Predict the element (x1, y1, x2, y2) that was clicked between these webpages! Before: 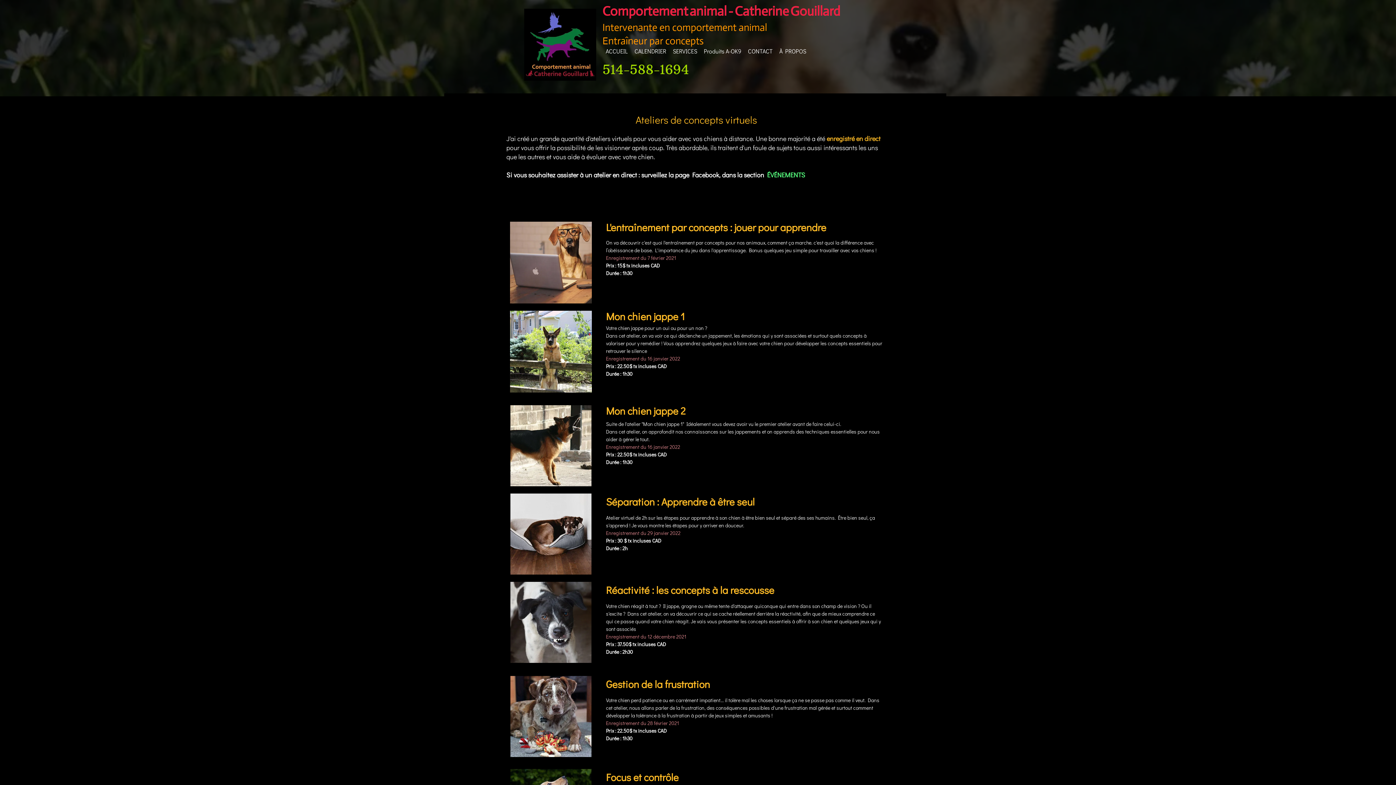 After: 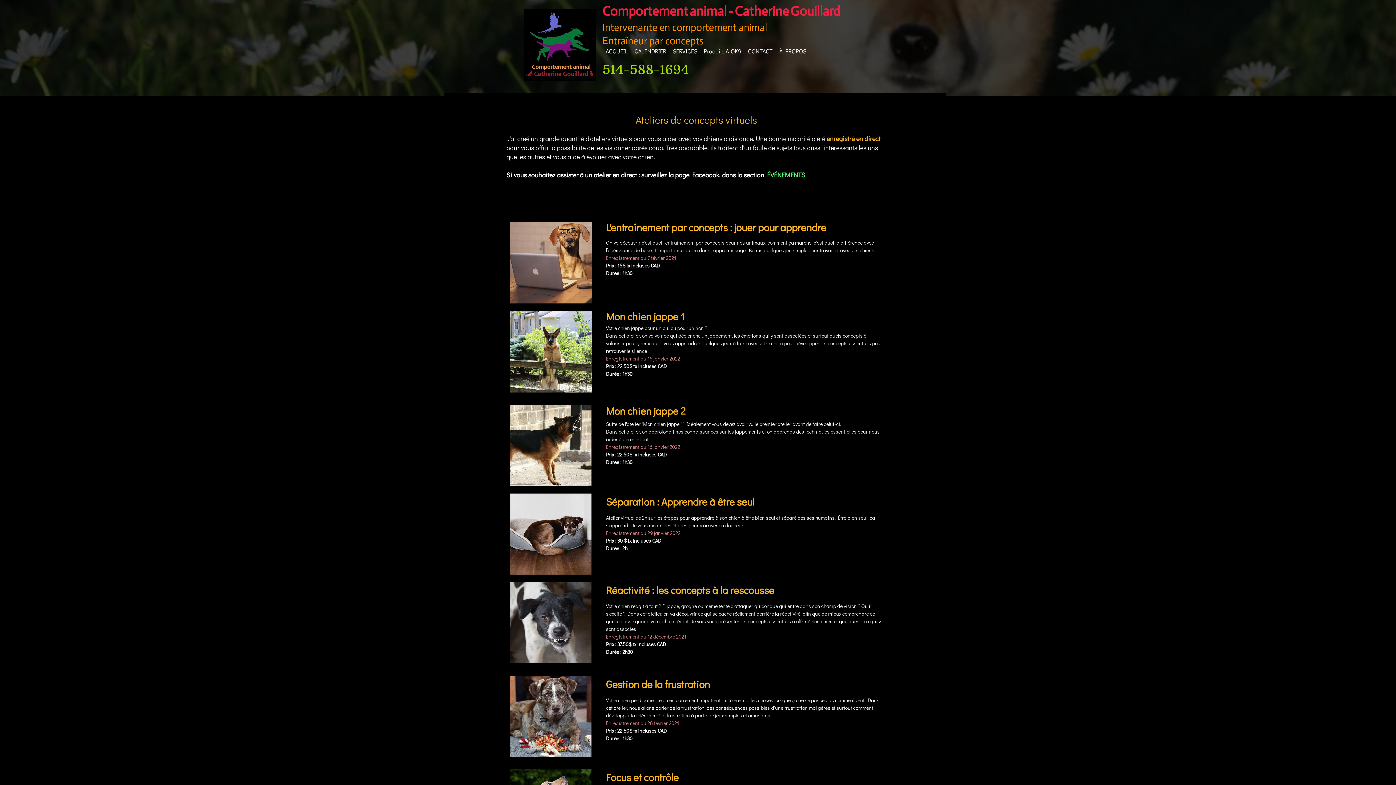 Action: label: ÉVÉNEMENTS bbox: (767, 171, 805, 178)